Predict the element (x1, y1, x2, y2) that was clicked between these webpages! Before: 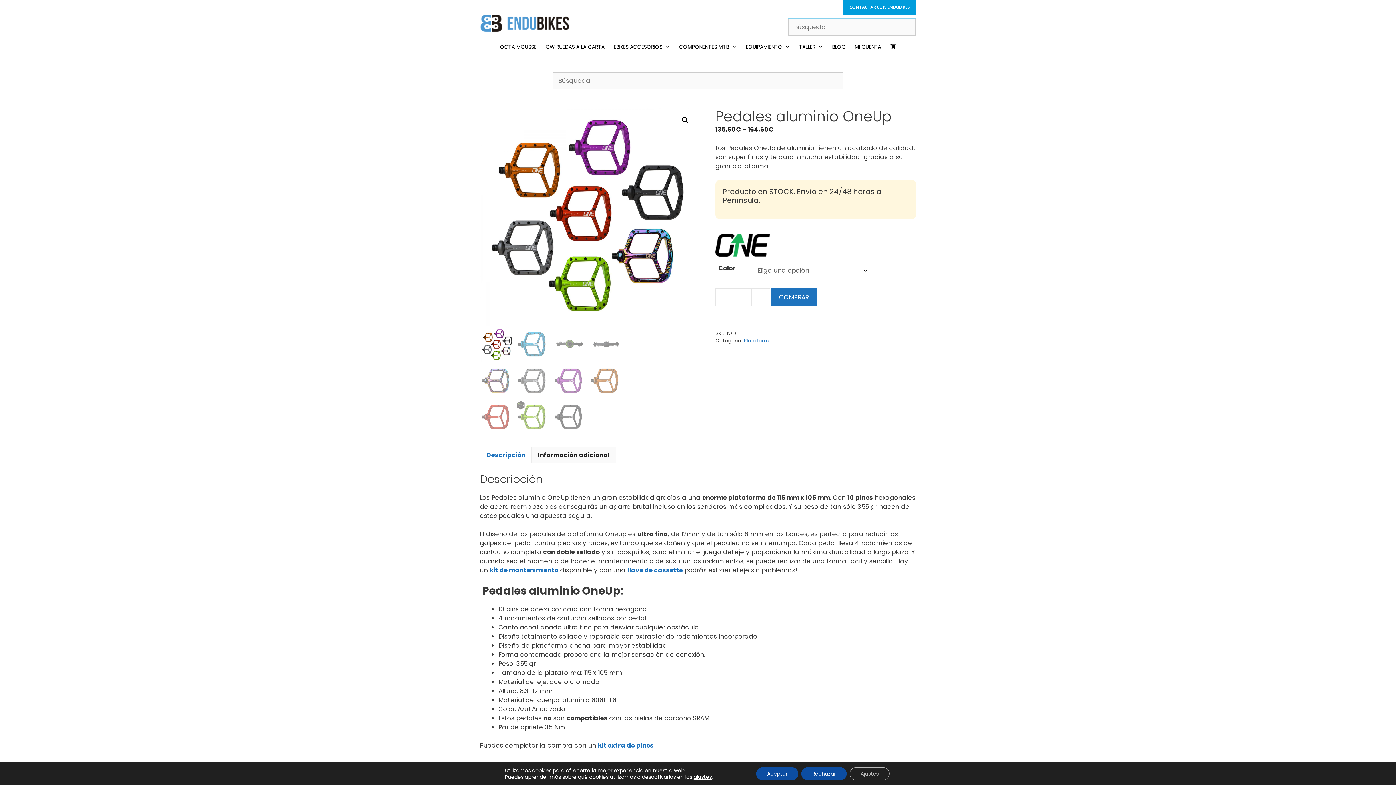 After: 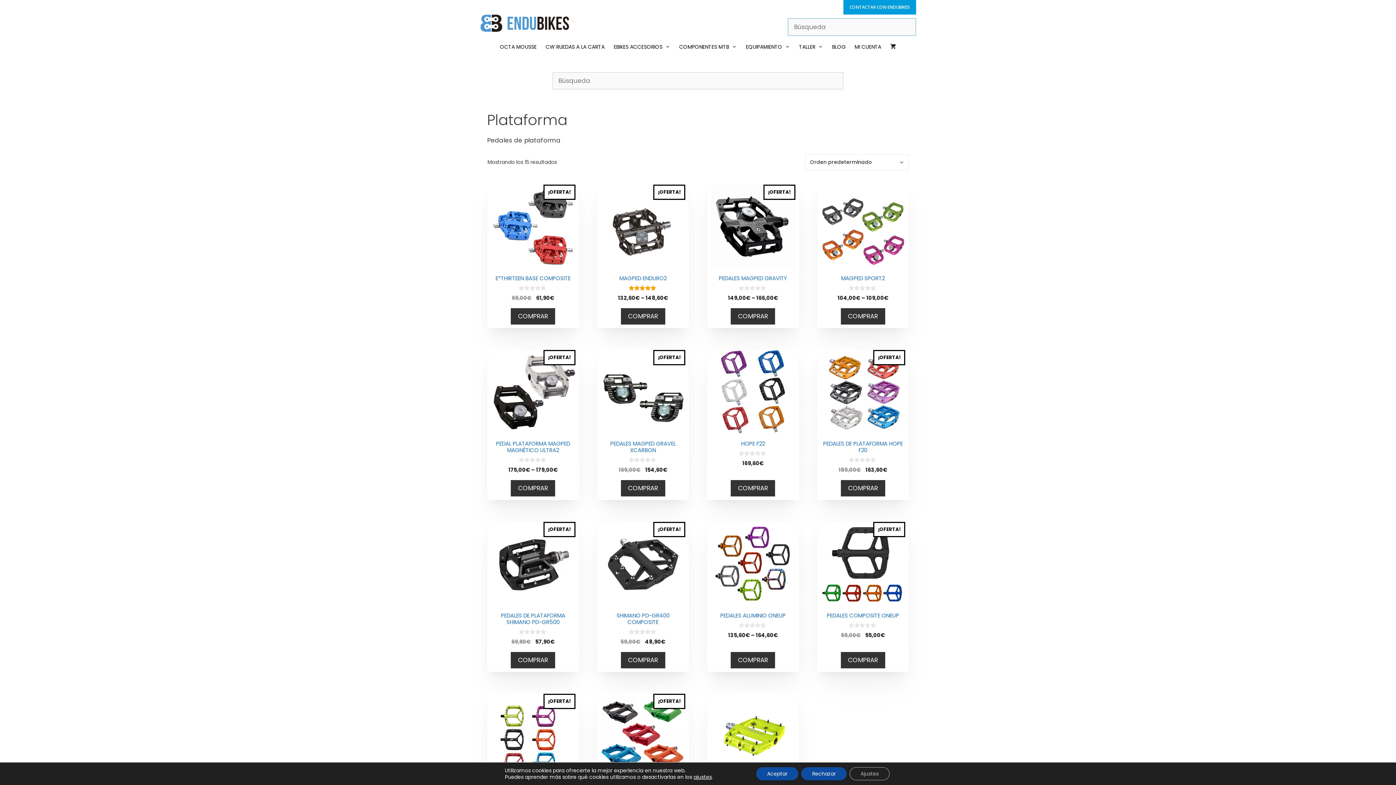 Action: label: Plataforma bbox: (744, 337, 772, 344)